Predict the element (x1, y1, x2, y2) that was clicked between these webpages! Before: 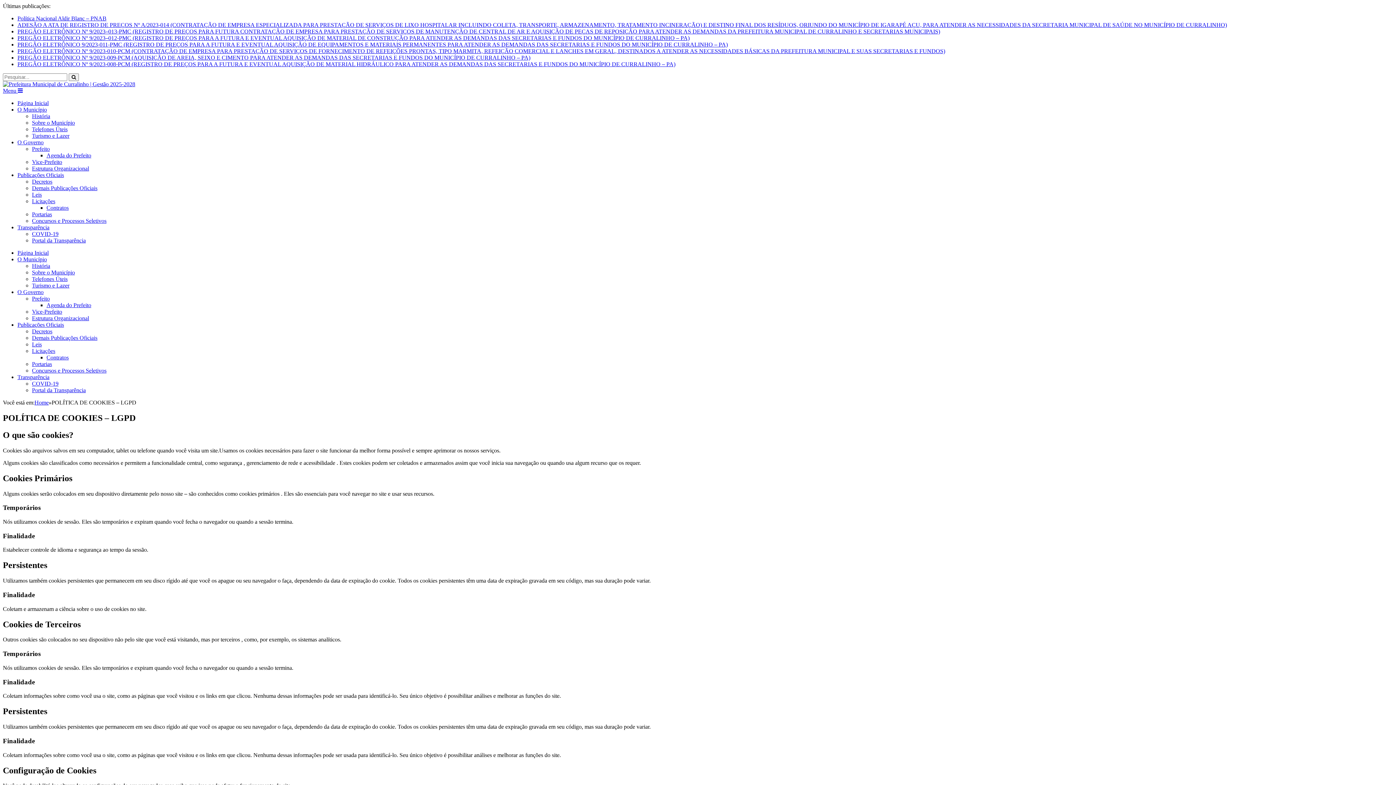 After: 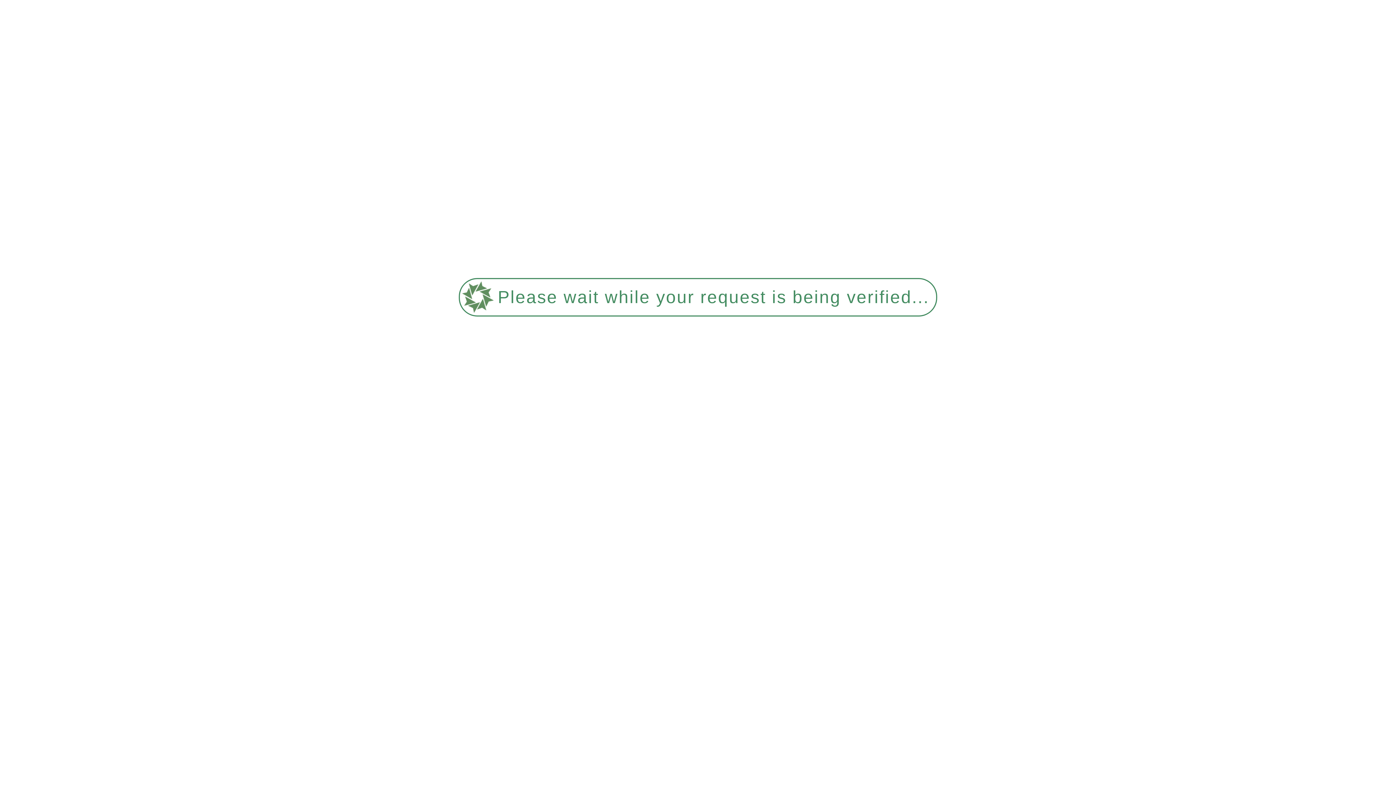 Action: label: Home bbox: (34, 399, 48, 405)